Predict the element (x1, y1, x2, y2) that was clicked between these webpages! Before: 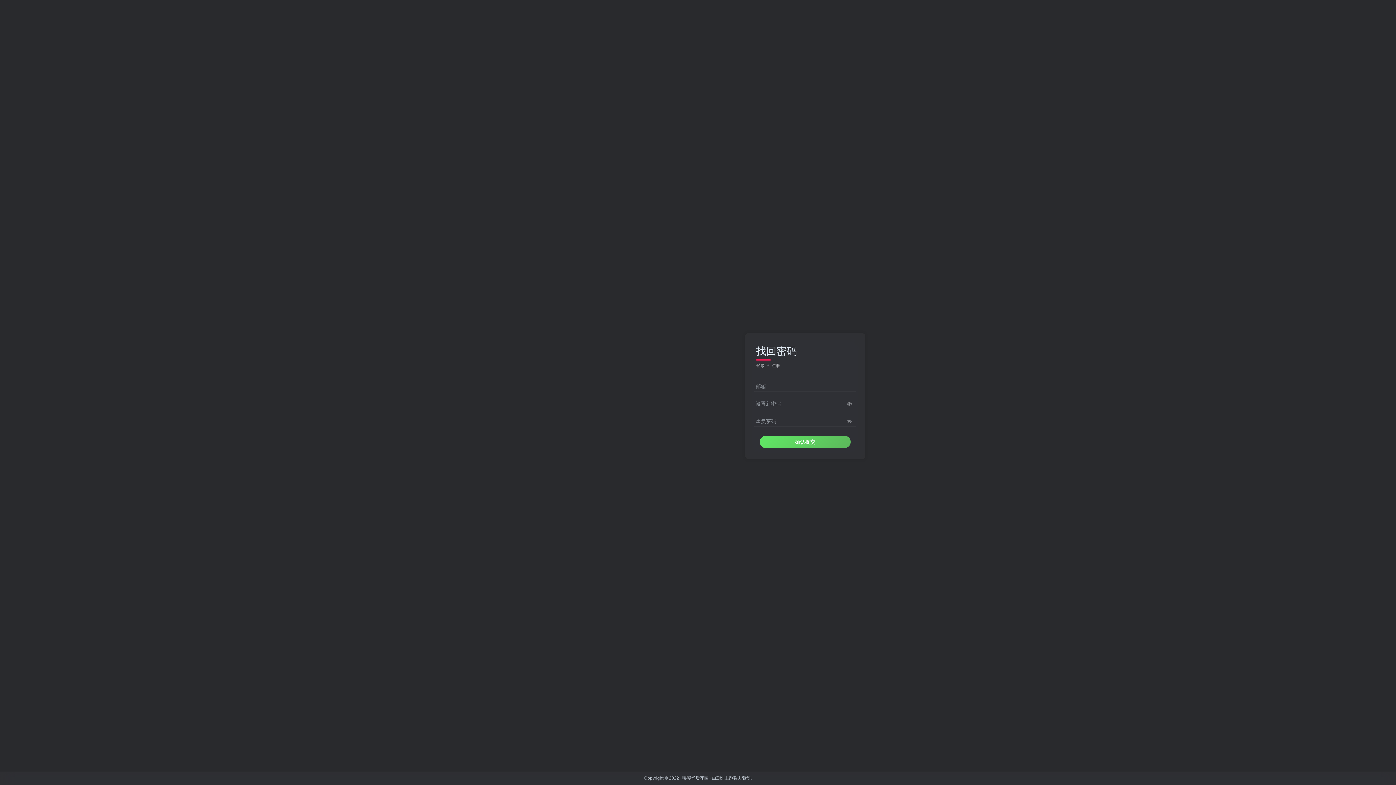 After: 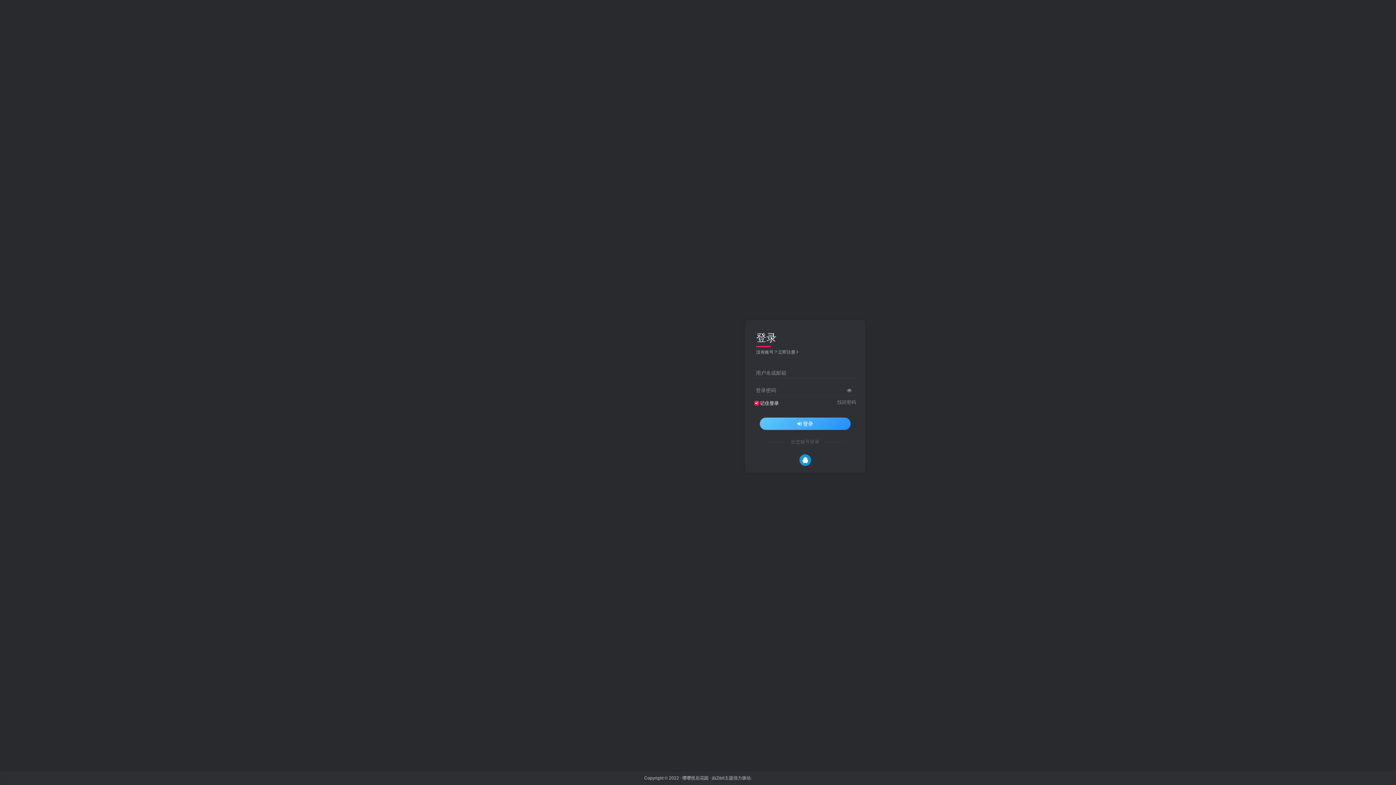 Action: label: 登录 bbox: (756, 363, 765, 368)